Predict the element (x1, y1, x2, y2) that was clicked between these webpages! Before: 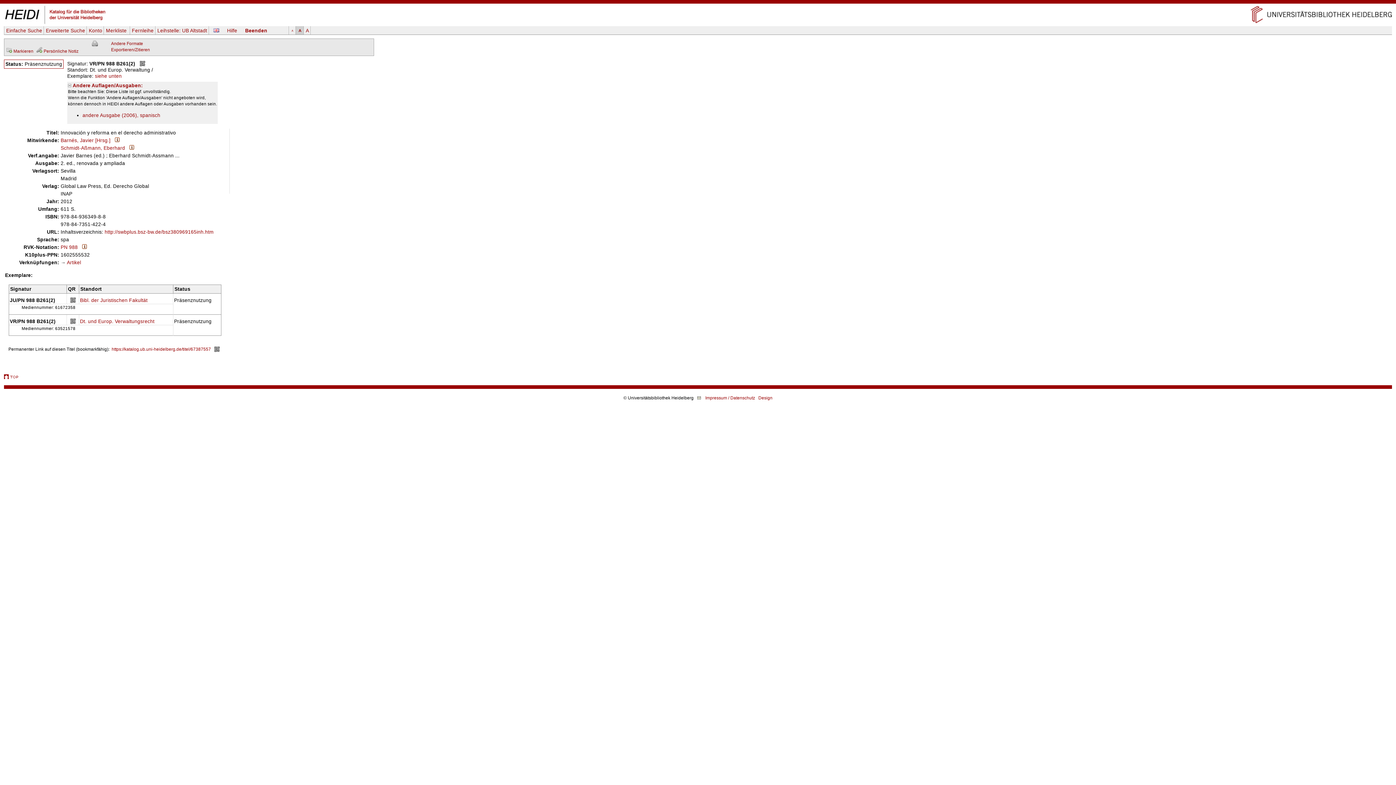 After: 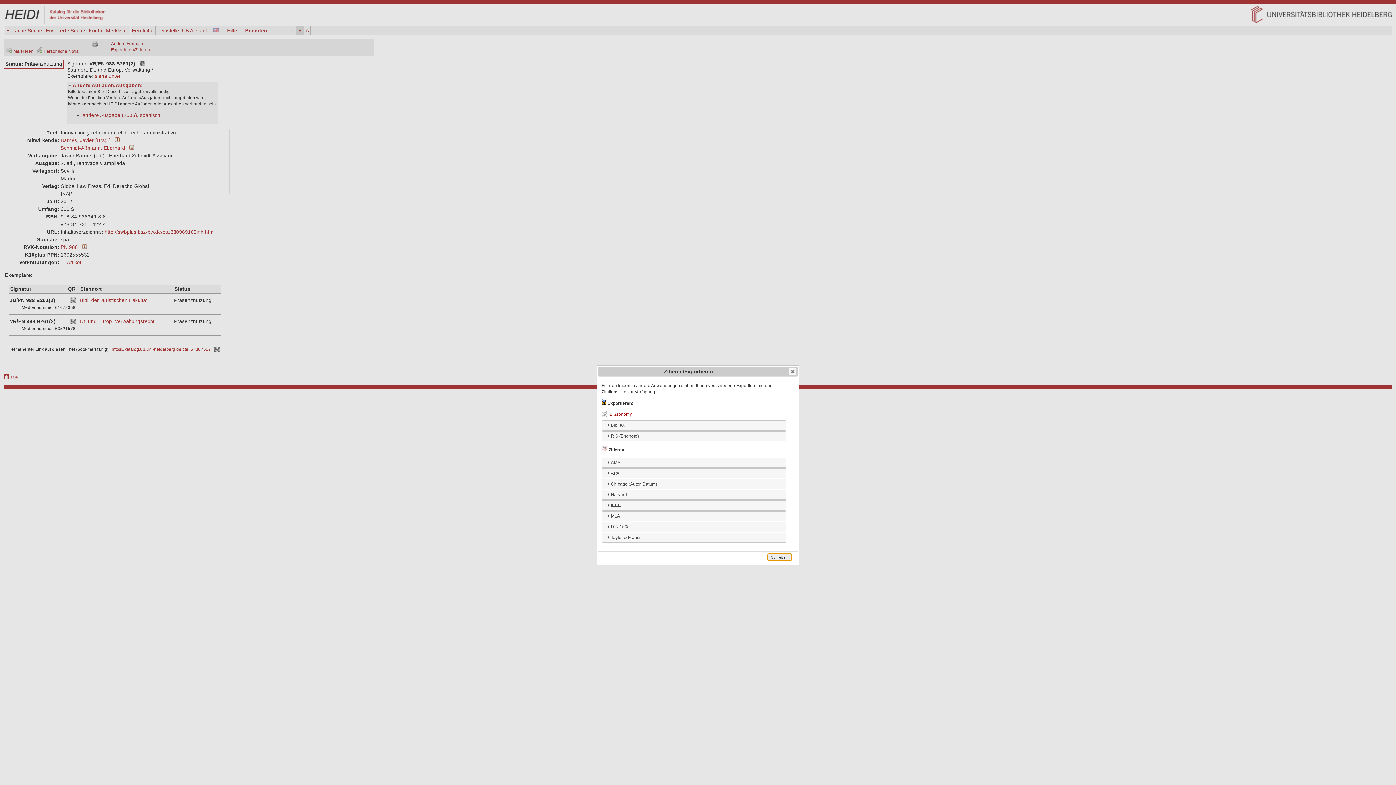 Action: bbox: (111, 47, 149, 52) label: Exportieren/Zitieren